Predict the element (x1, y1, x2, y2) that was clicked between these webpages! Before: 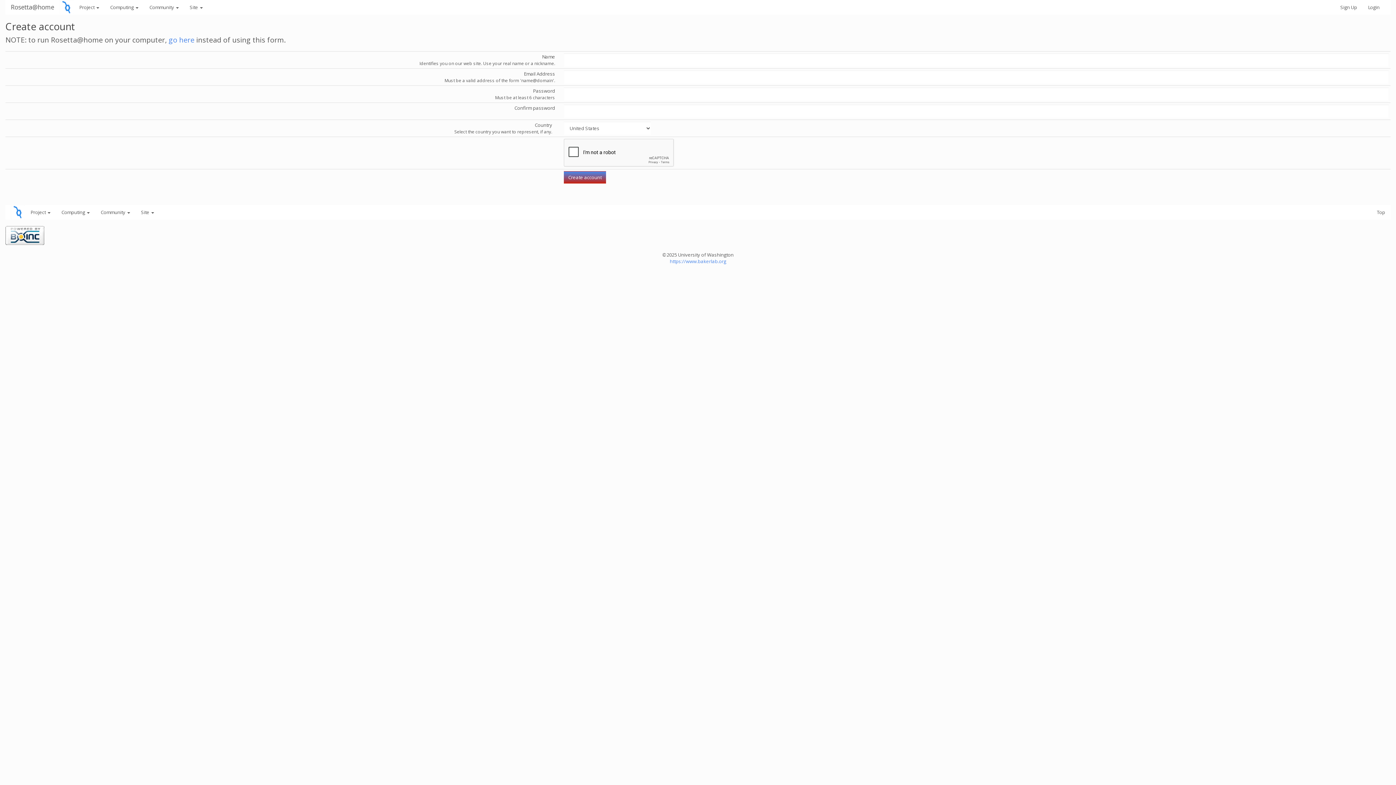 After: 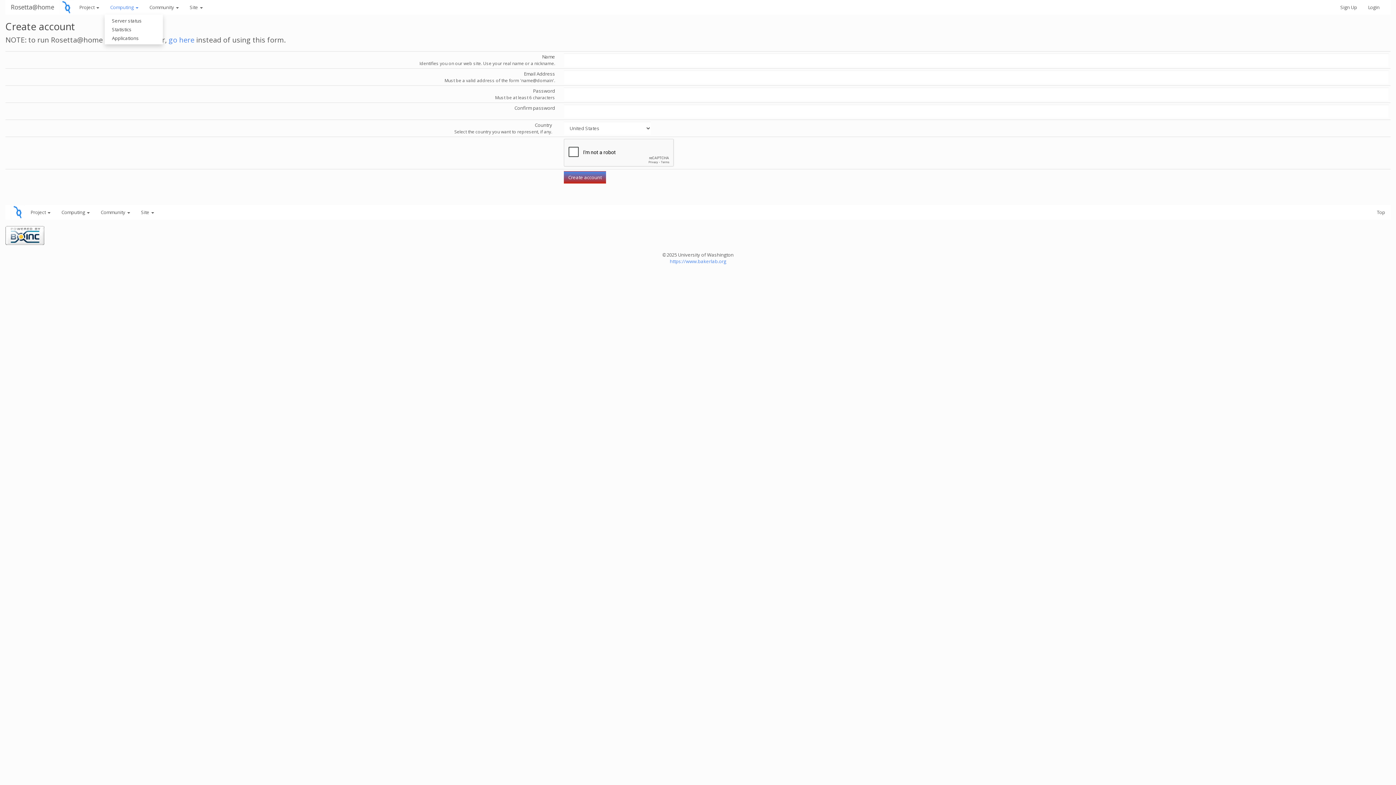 Action: bbox: (104, 0, 144, 14) label: Computing 